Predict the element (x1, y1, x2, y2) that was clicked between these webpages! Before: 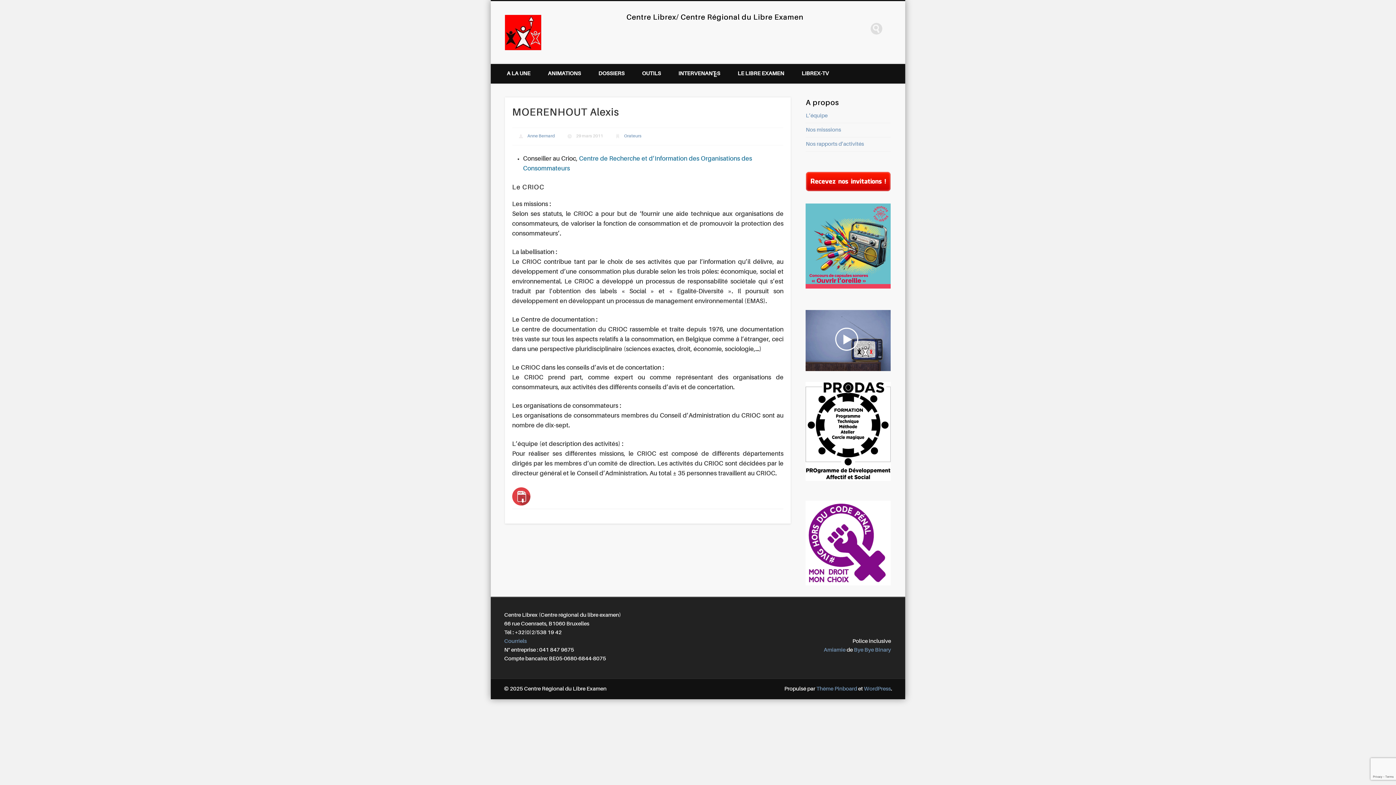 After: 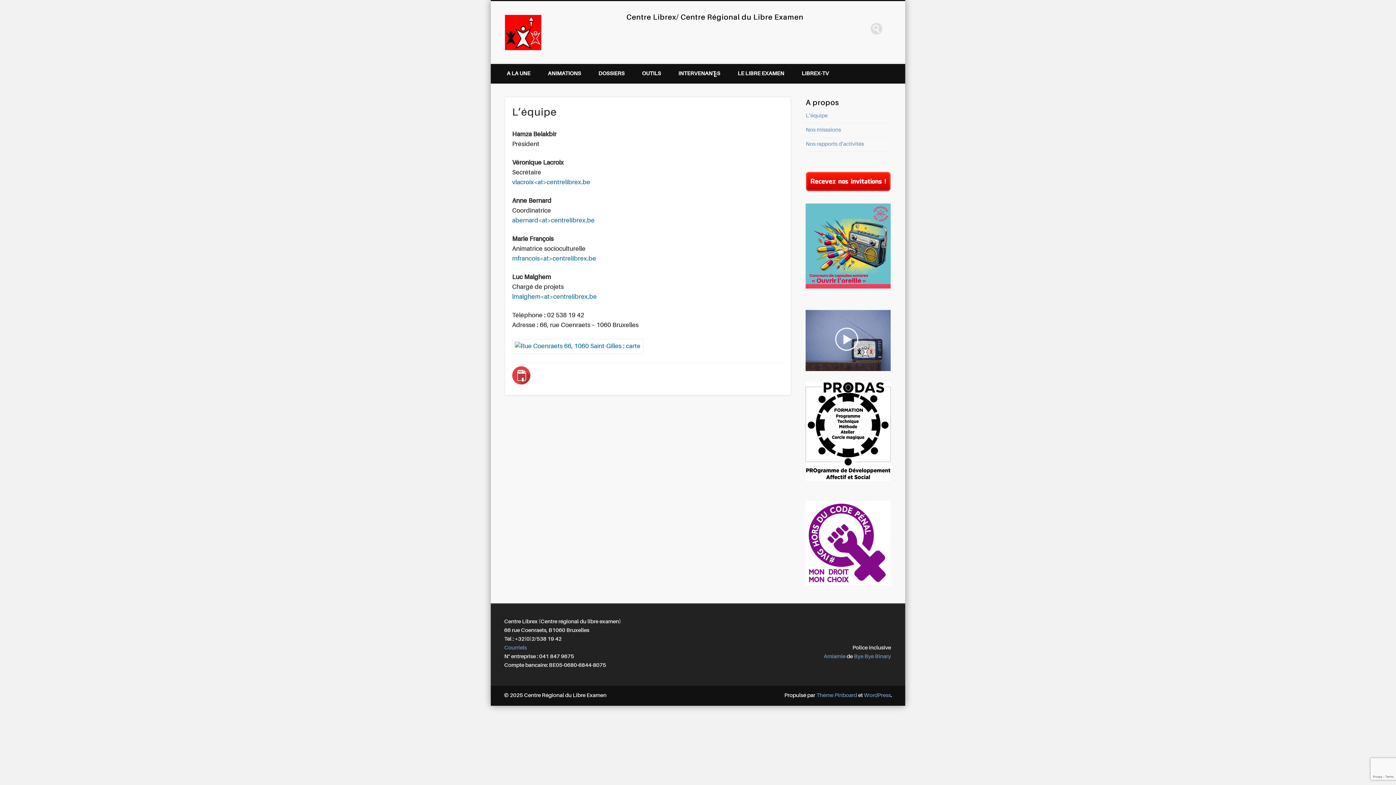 Action: bbox: (504, 638, 526, 644) label: Courriels